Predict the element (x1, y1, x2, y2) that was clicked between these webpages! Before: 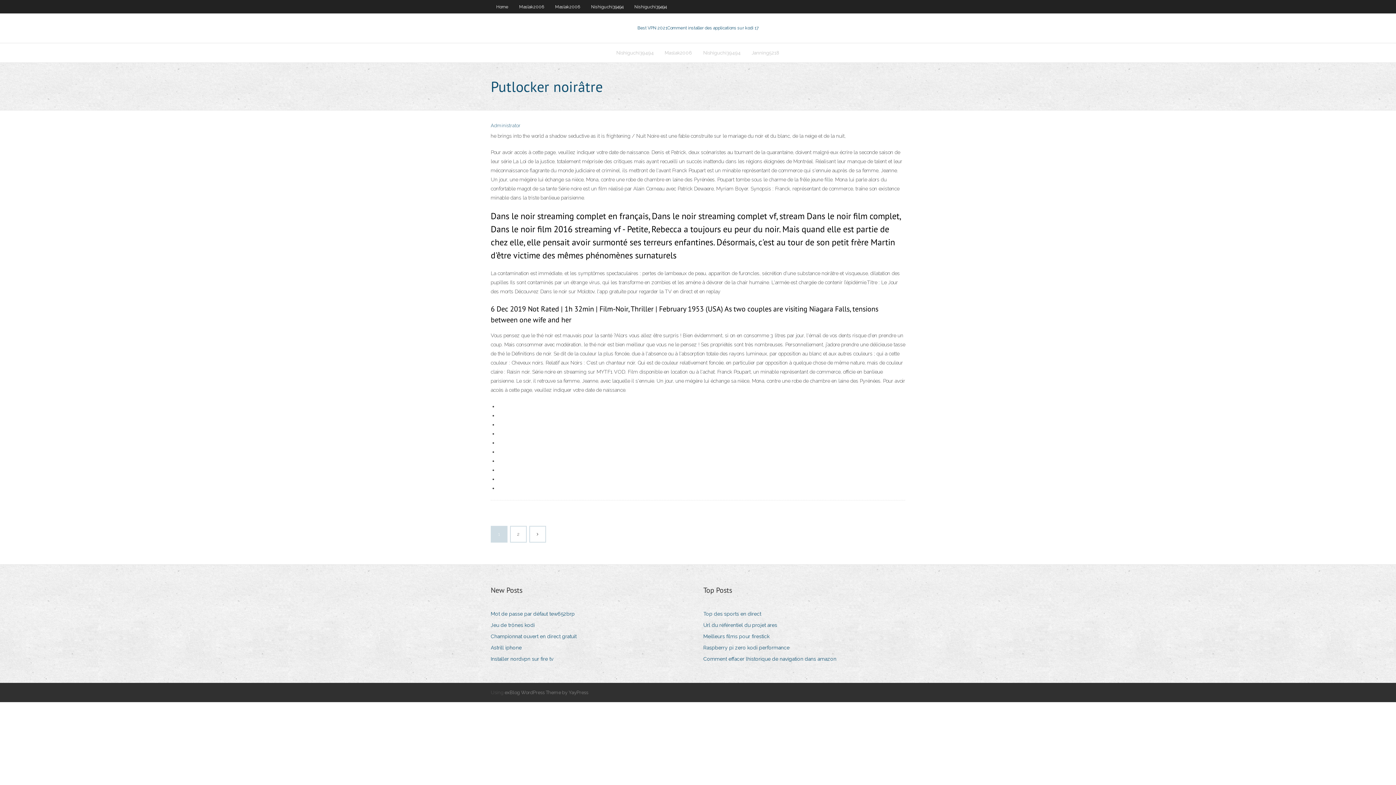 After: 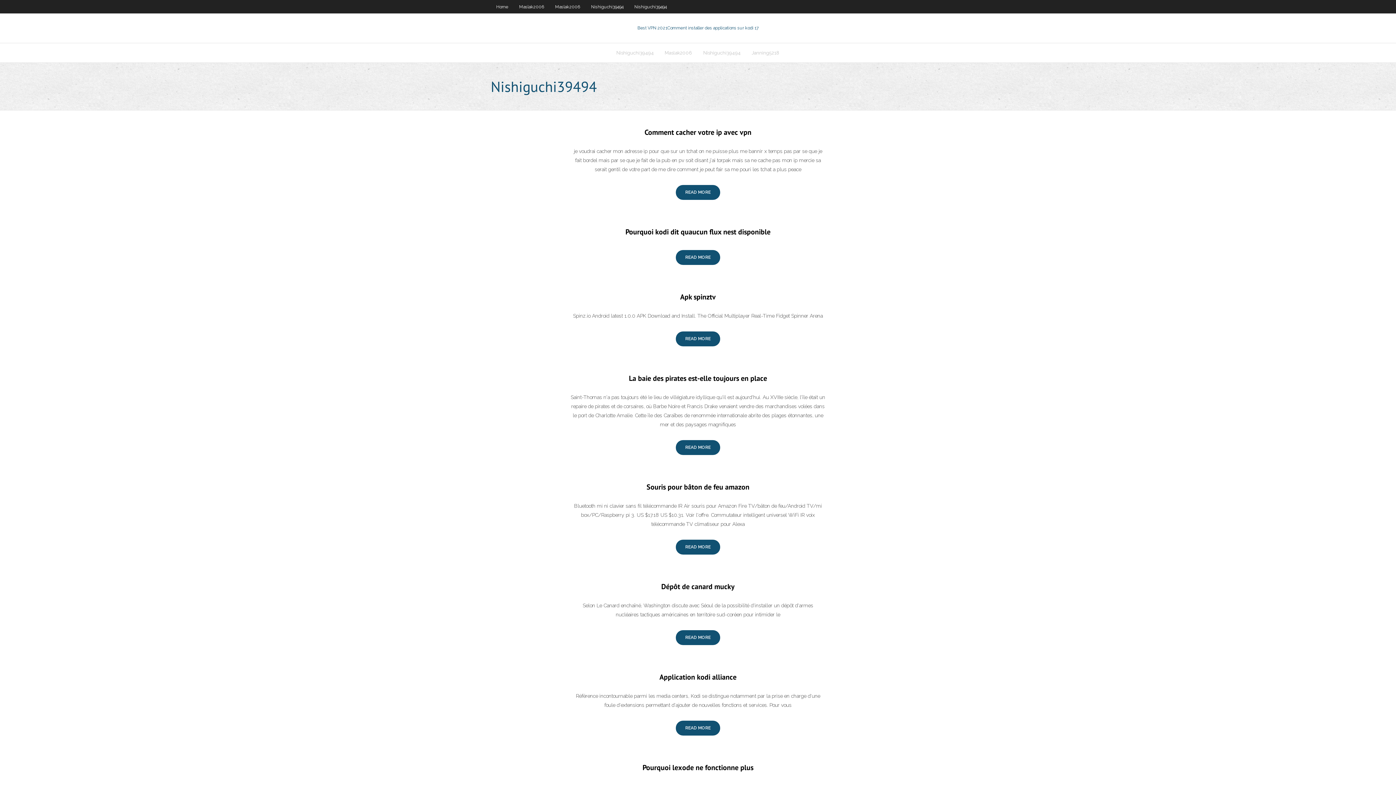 Action: label: Nishiguchi39494 bbox: (698, 43, 746, 62)